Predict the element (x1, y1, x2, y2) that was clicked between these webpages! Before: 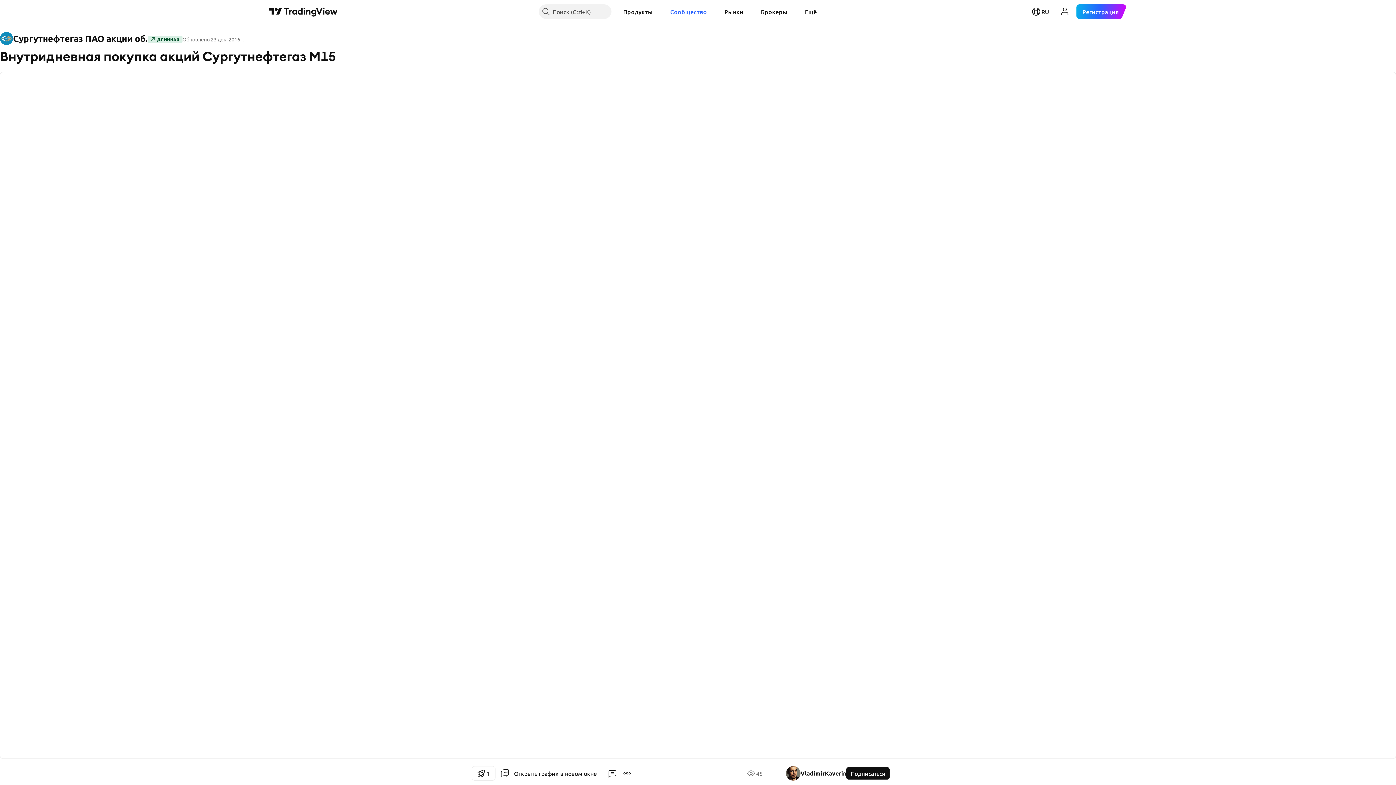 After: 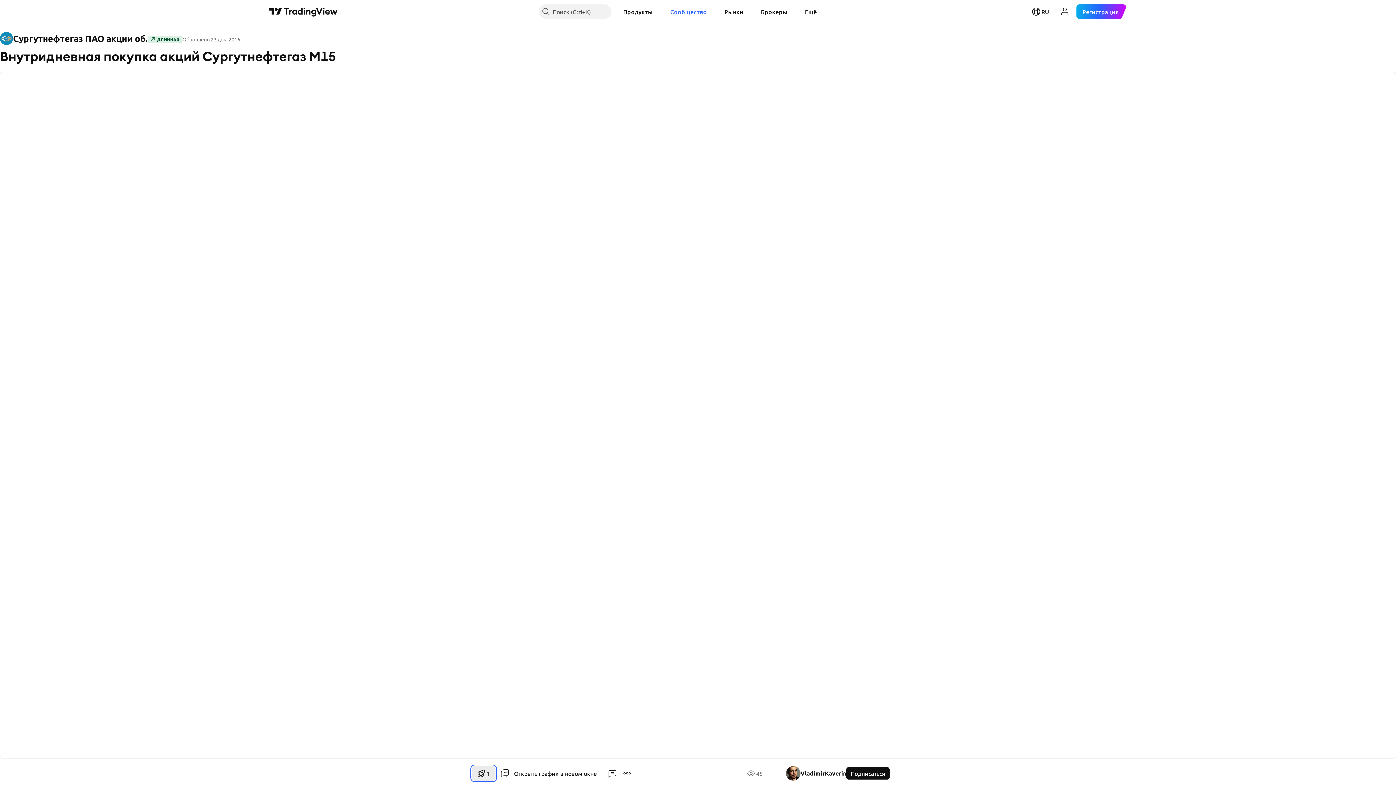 Action: label: 1 bbox: (472, 766, 495, 781)